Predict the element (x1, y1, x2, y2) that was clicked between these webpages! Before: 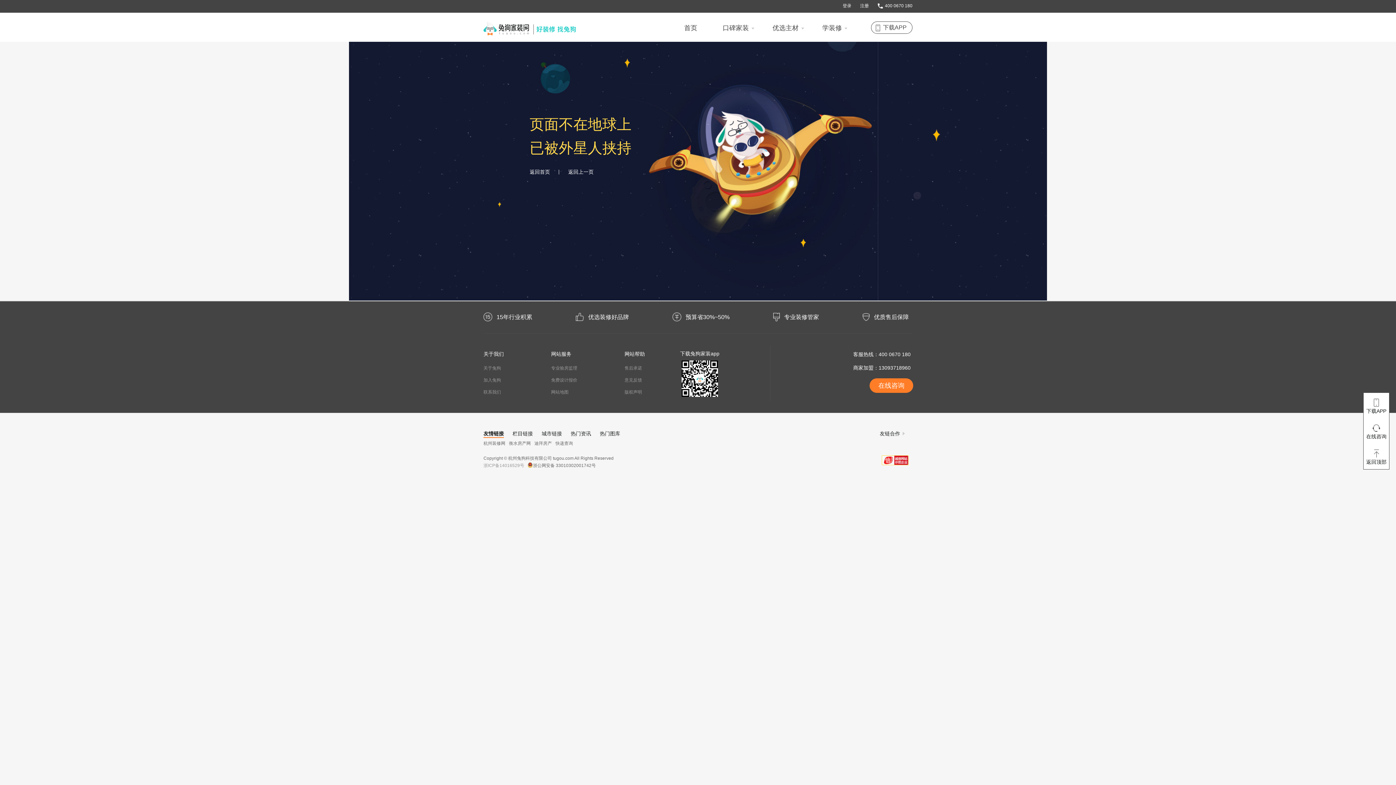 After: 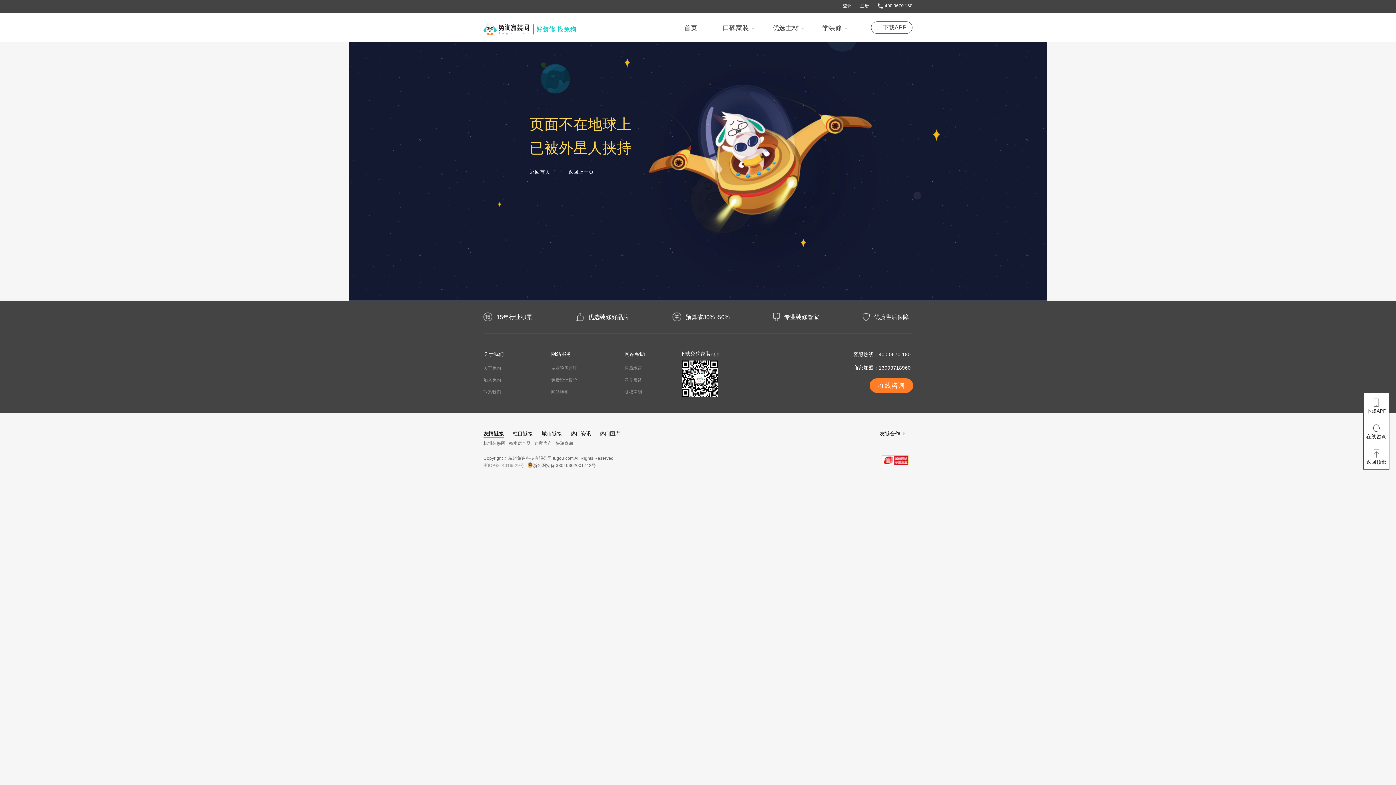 Action: bbox: (483, 455, 934, 465)